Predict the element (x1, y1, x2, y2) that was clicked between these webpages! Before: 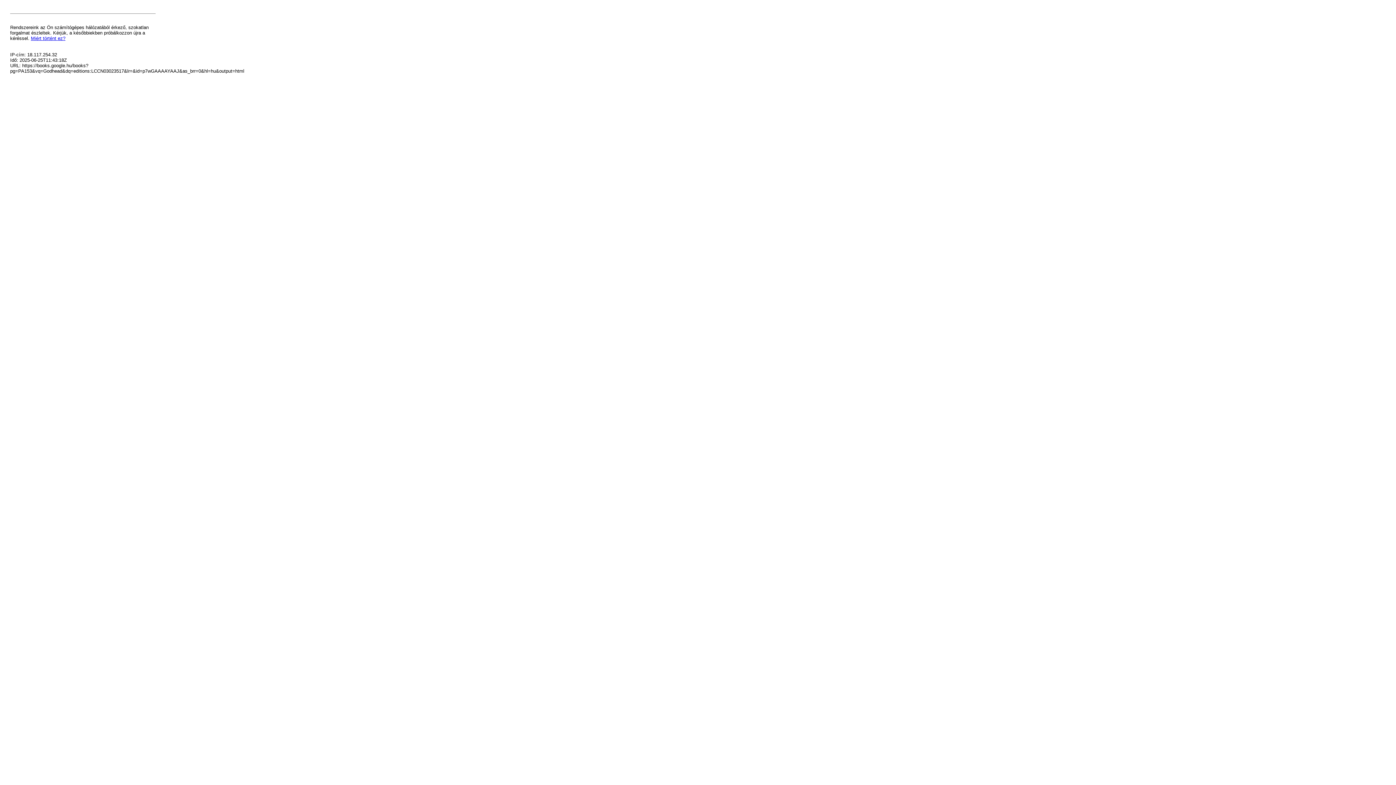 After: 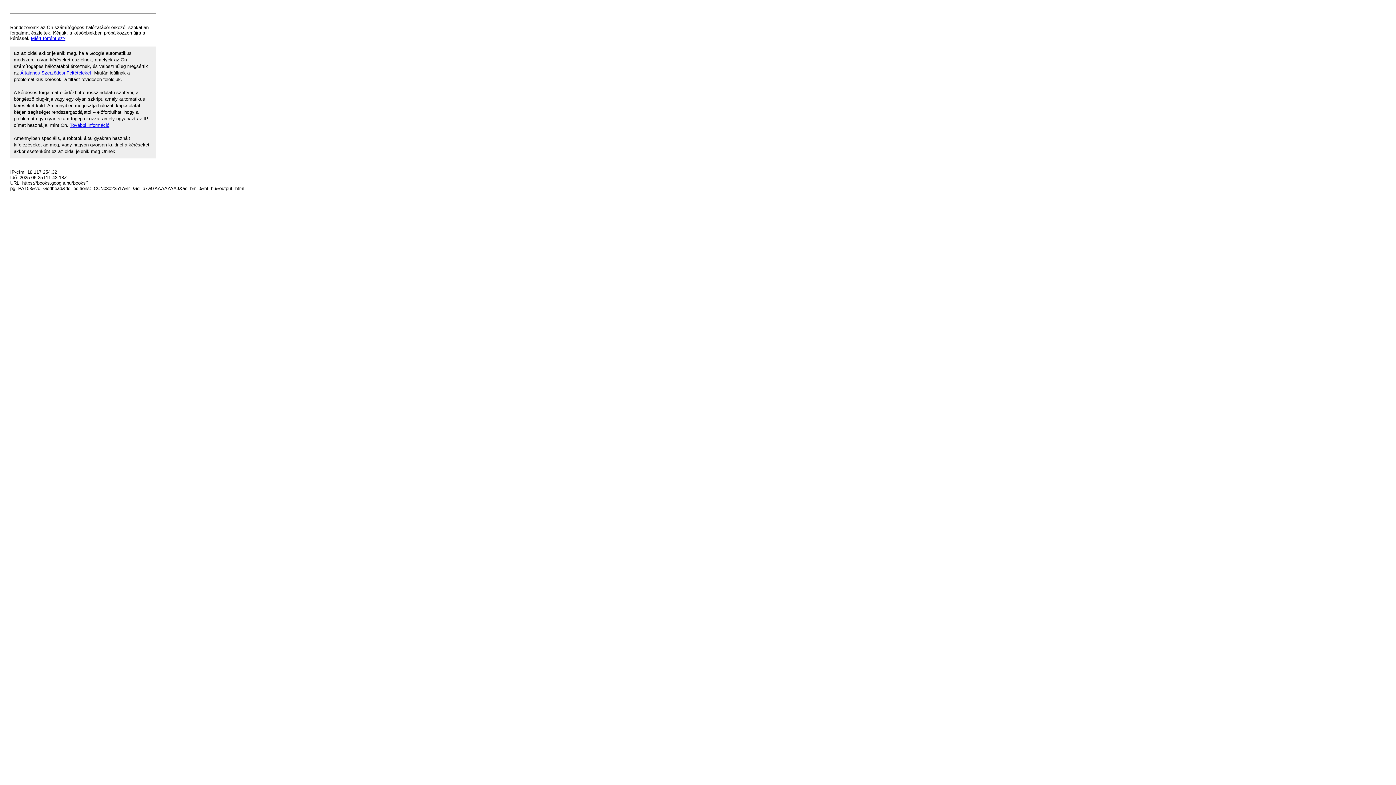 Action: bbox: (30, 35, 65, 41) label: Miért történt ez?